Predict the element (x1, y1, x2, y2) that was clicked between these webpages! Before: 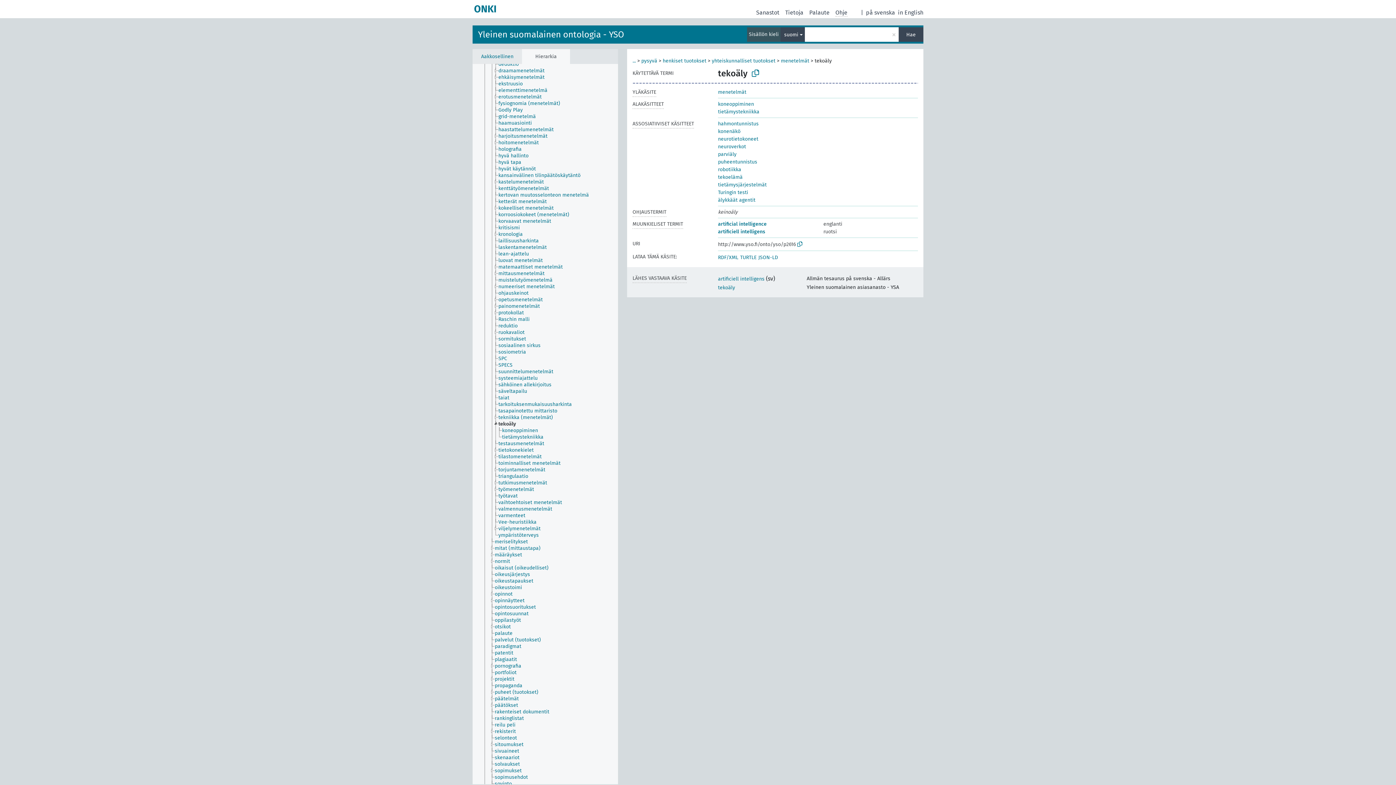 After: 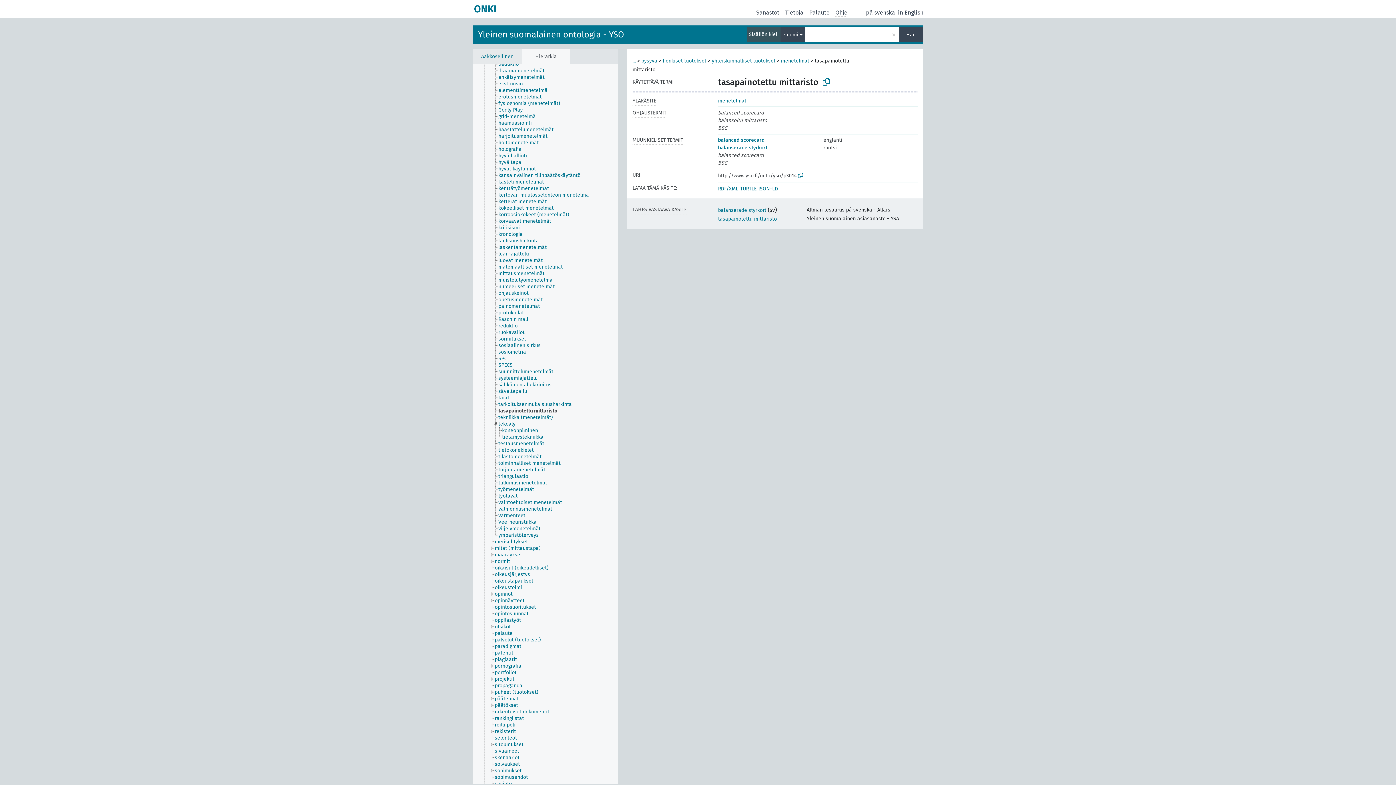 Action: label: tasapainotettu mittaristo bbox: (498, 408, 564, 414)